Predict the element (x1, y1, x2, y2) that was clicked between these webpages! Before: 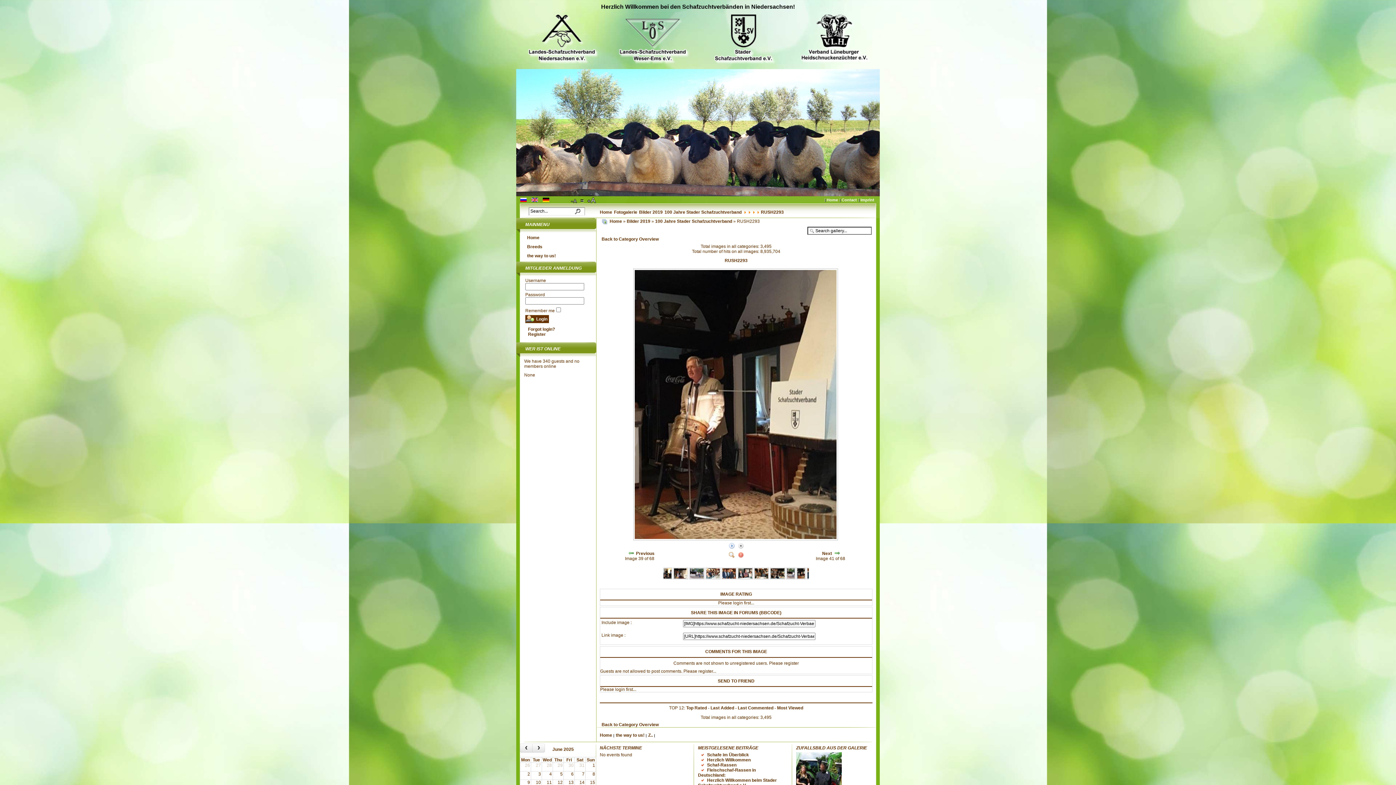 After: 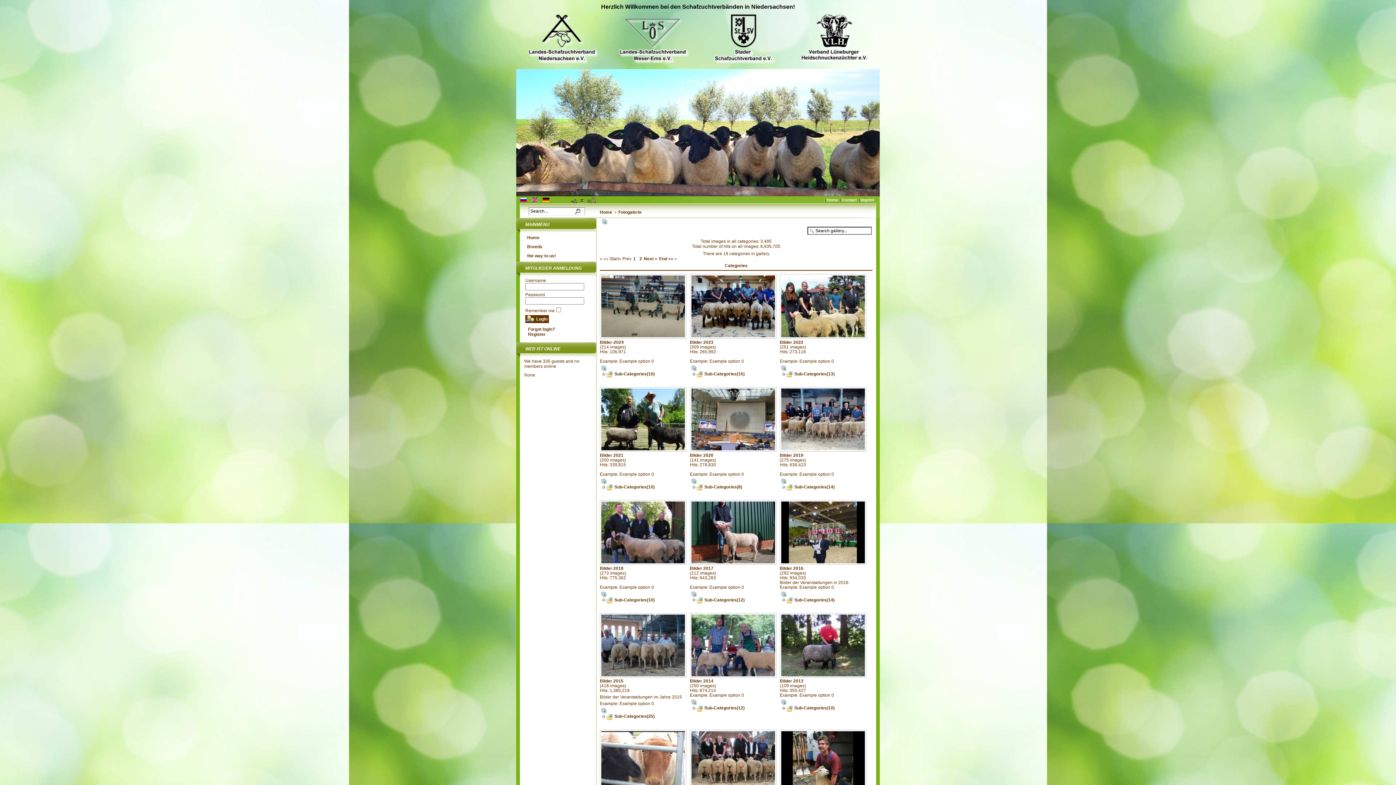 Action: bbox: (609, 218, 622, 224) label: Home